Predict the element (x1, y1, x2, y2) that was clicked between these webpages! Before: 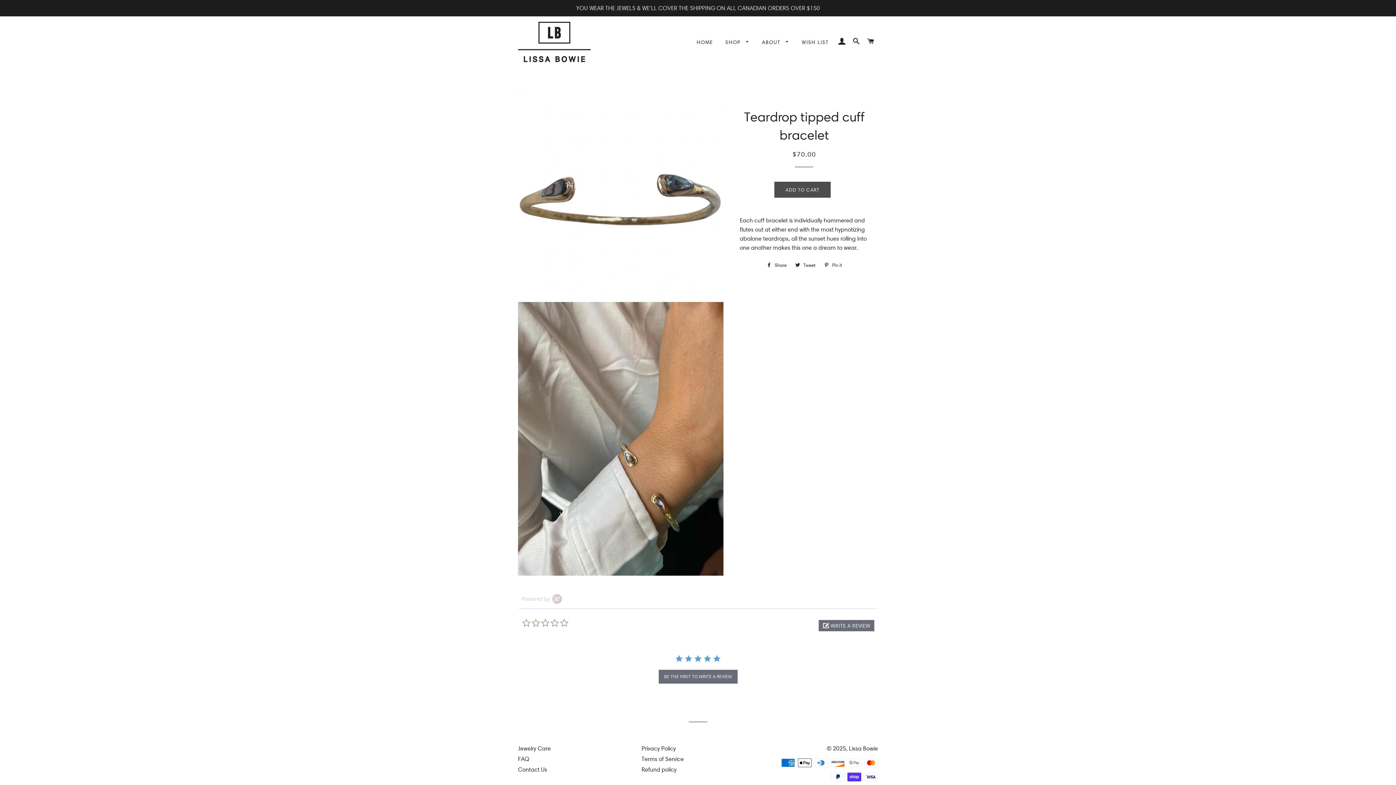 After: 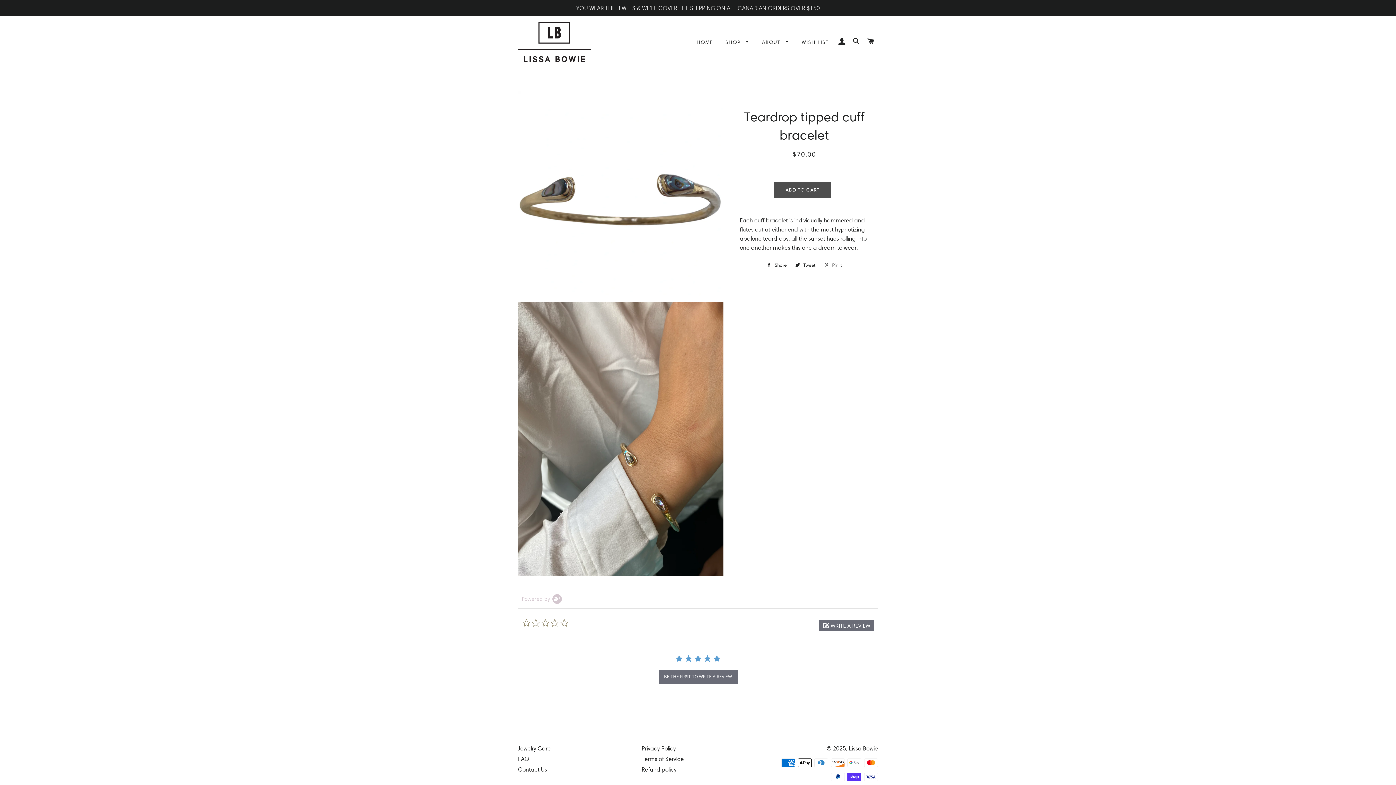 Action: label:  Pin it
Pin on Pinterest bbox: (820, 259, 845, 270)